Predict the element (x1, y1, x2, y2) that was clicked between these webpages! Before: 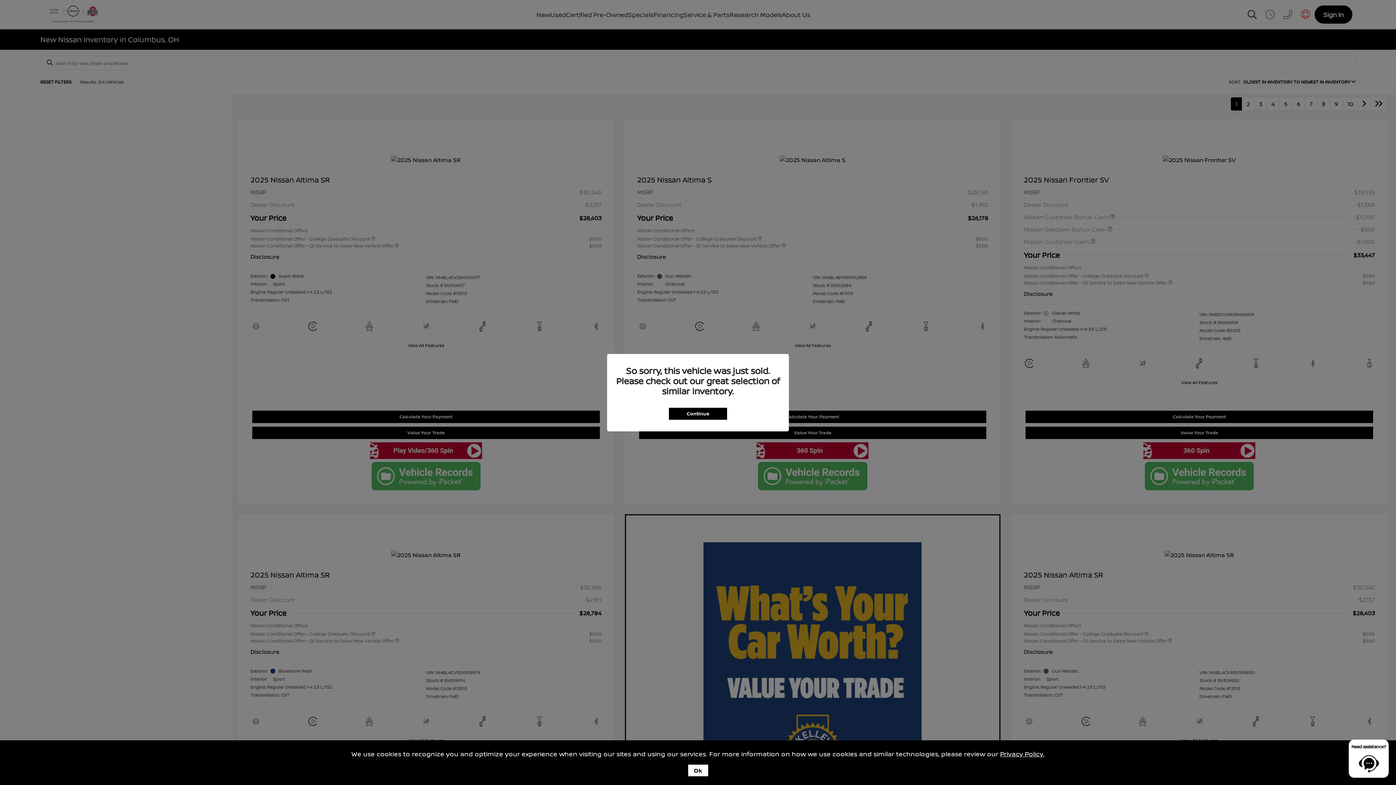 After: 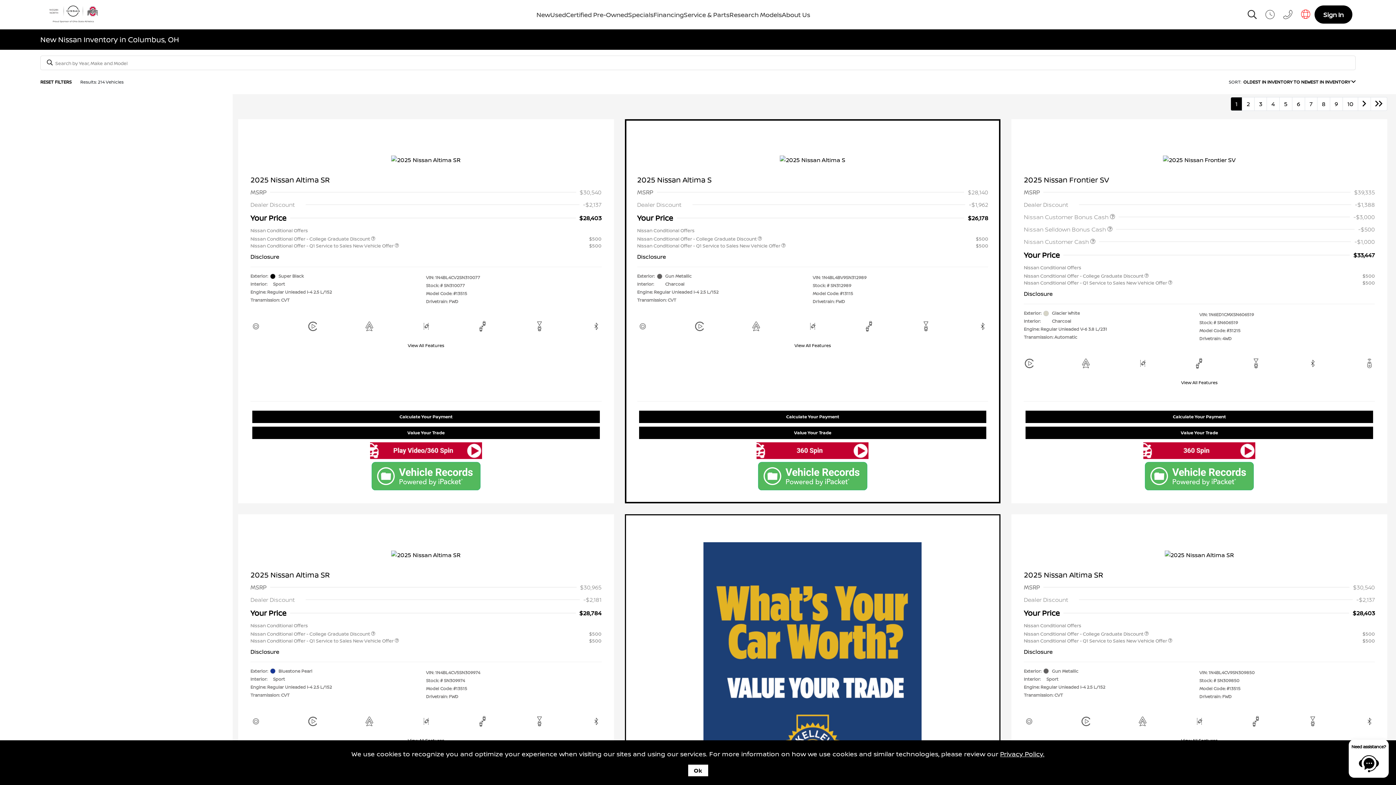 Action: label: Continue bbox: (669, 407, 727, 419)